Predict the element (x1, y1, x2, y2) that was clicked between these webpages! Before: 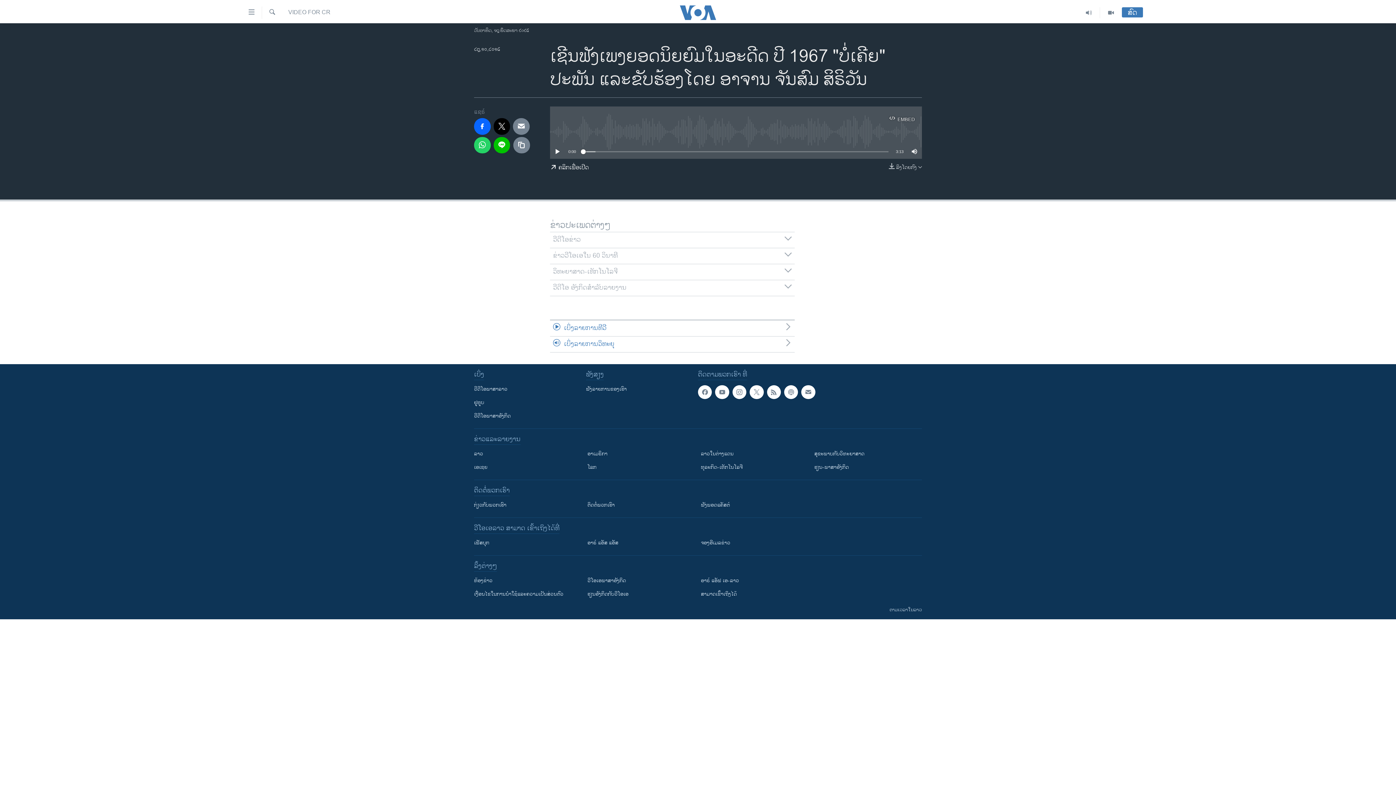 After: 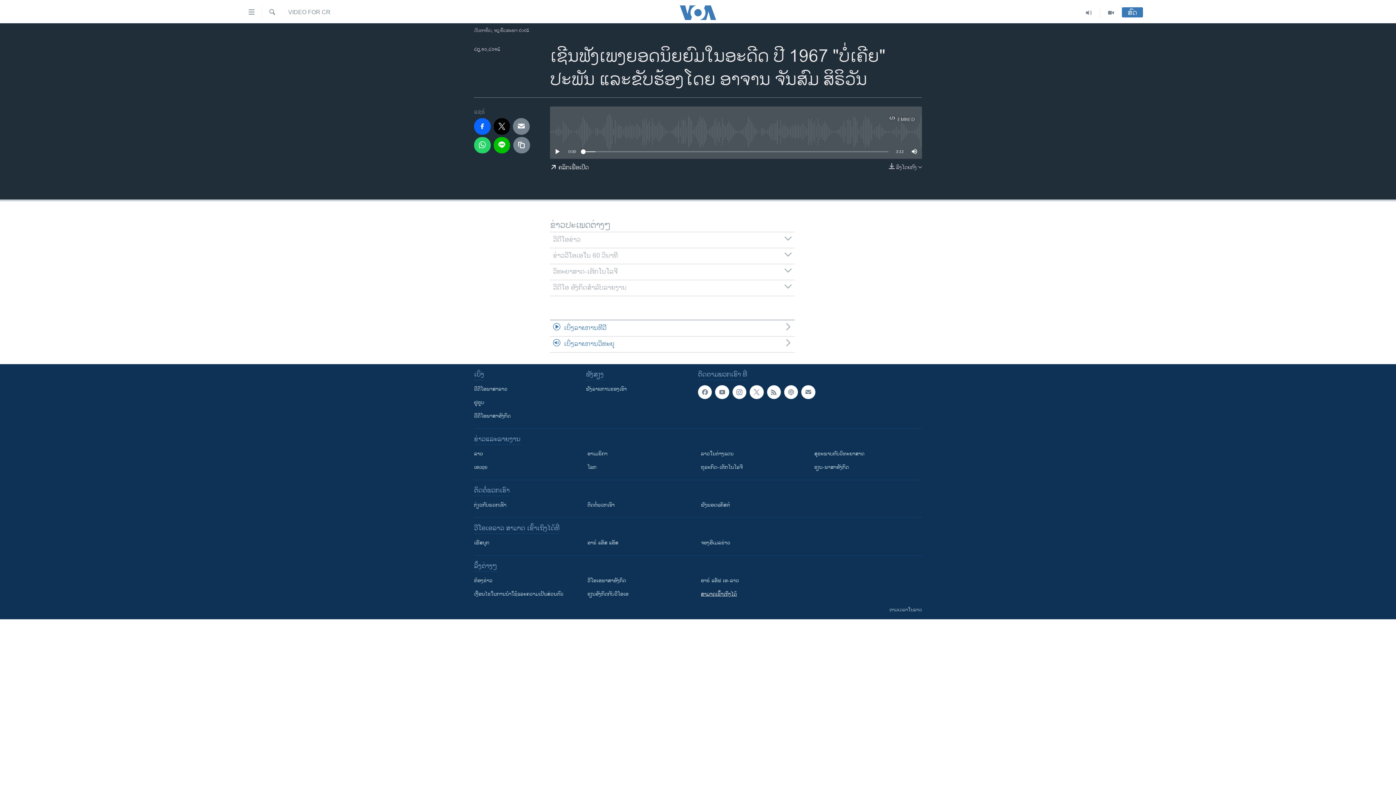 Action: label: ສາມາດເຂົ້າເຖິງໄດ້ bbox: (701, 590, 804, 598)